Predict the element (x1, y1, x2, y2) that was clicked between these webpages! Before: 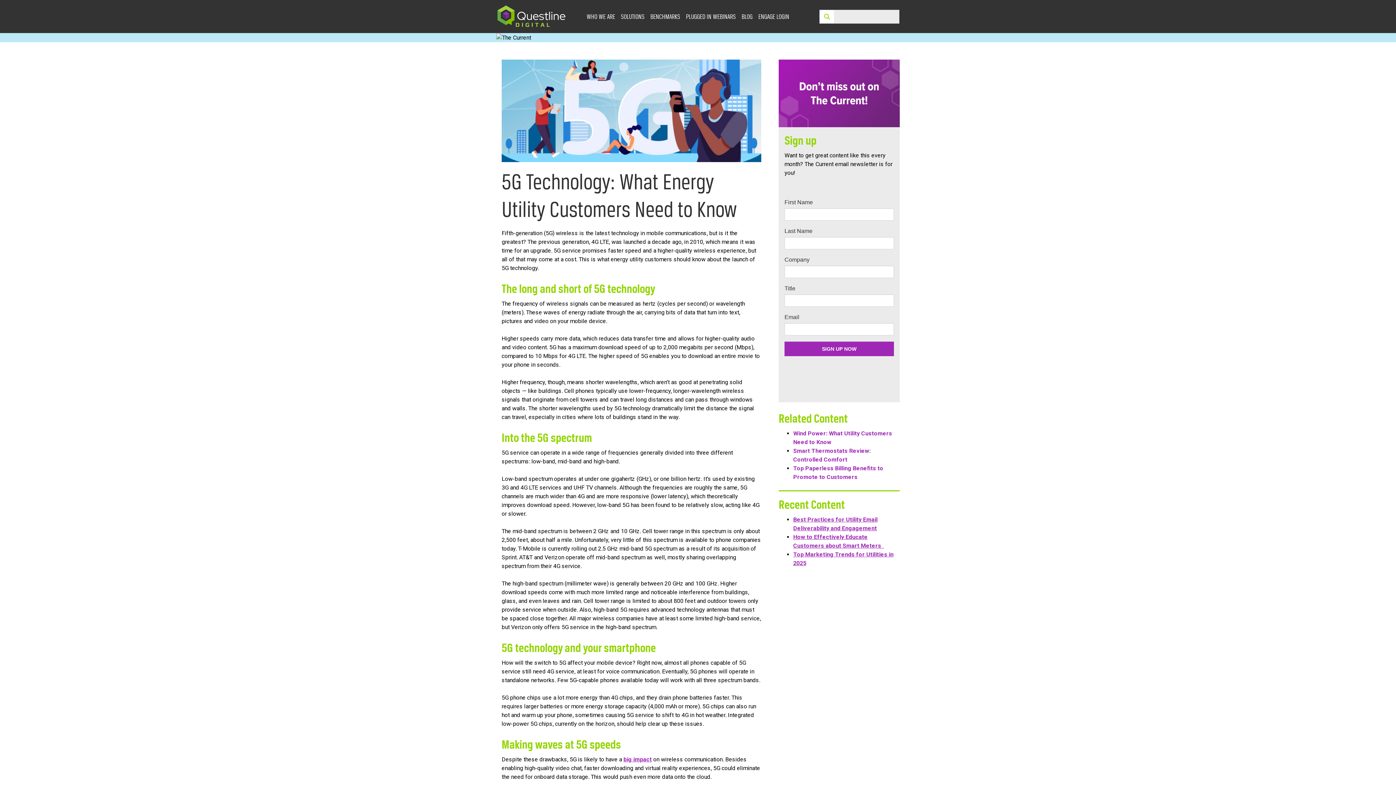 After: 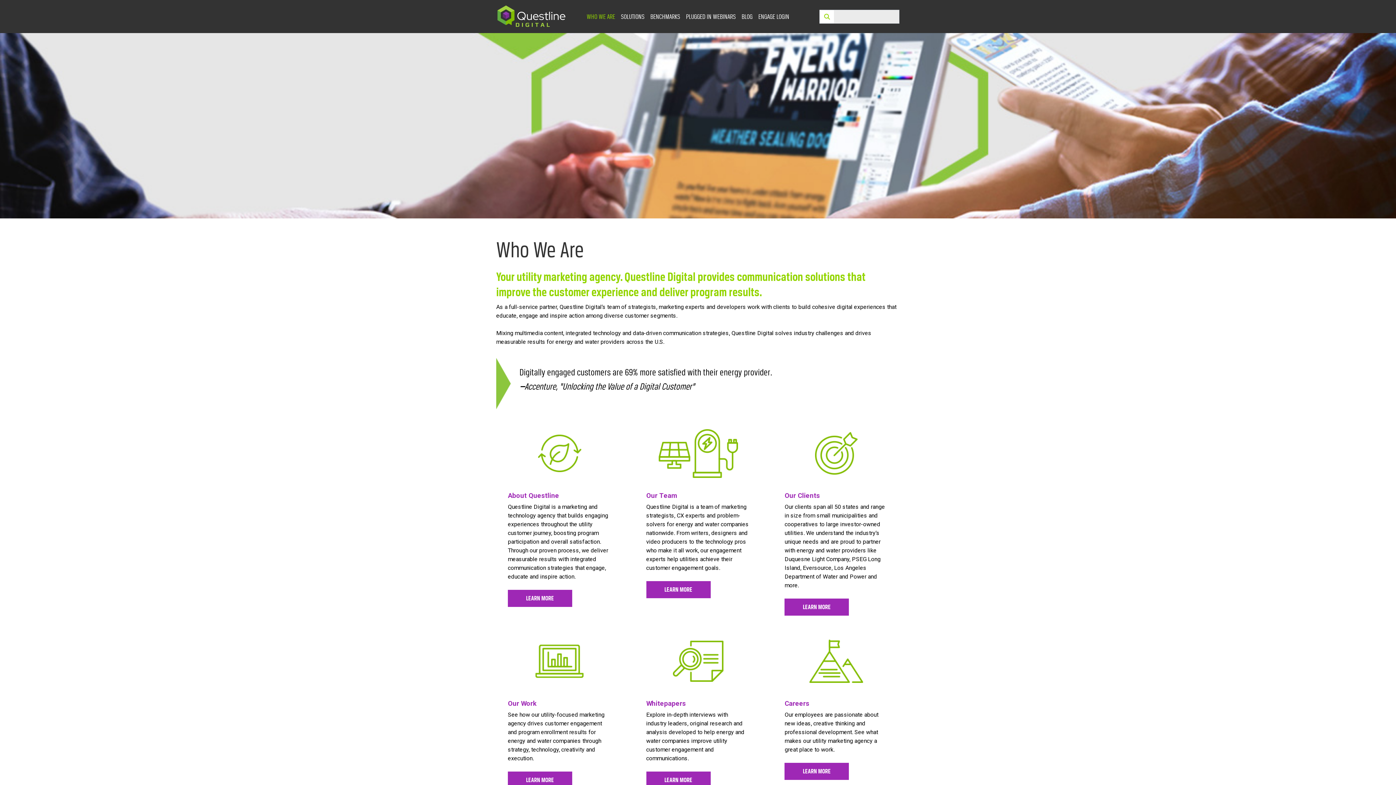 Action: bbox: (584, 11, 618, 21) label: WHO WE ARE